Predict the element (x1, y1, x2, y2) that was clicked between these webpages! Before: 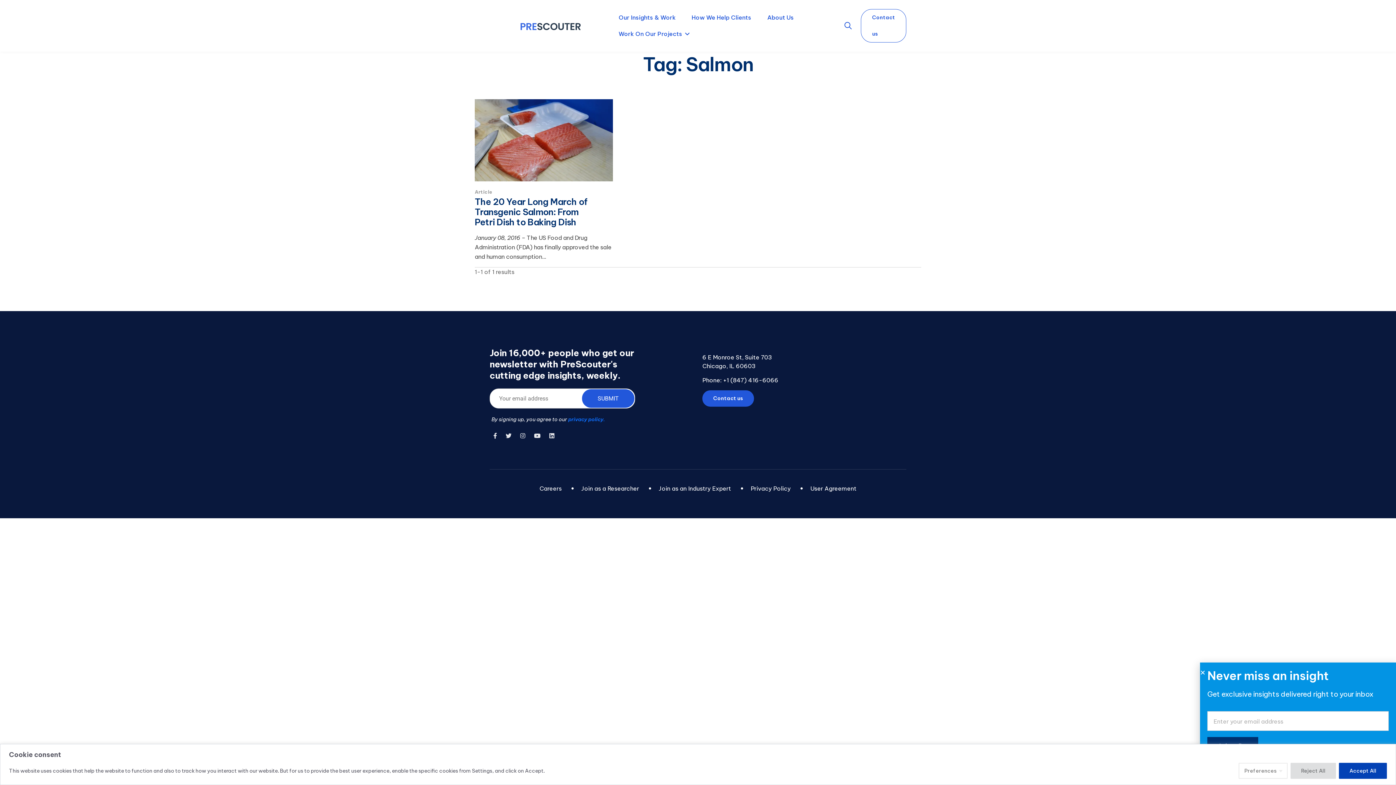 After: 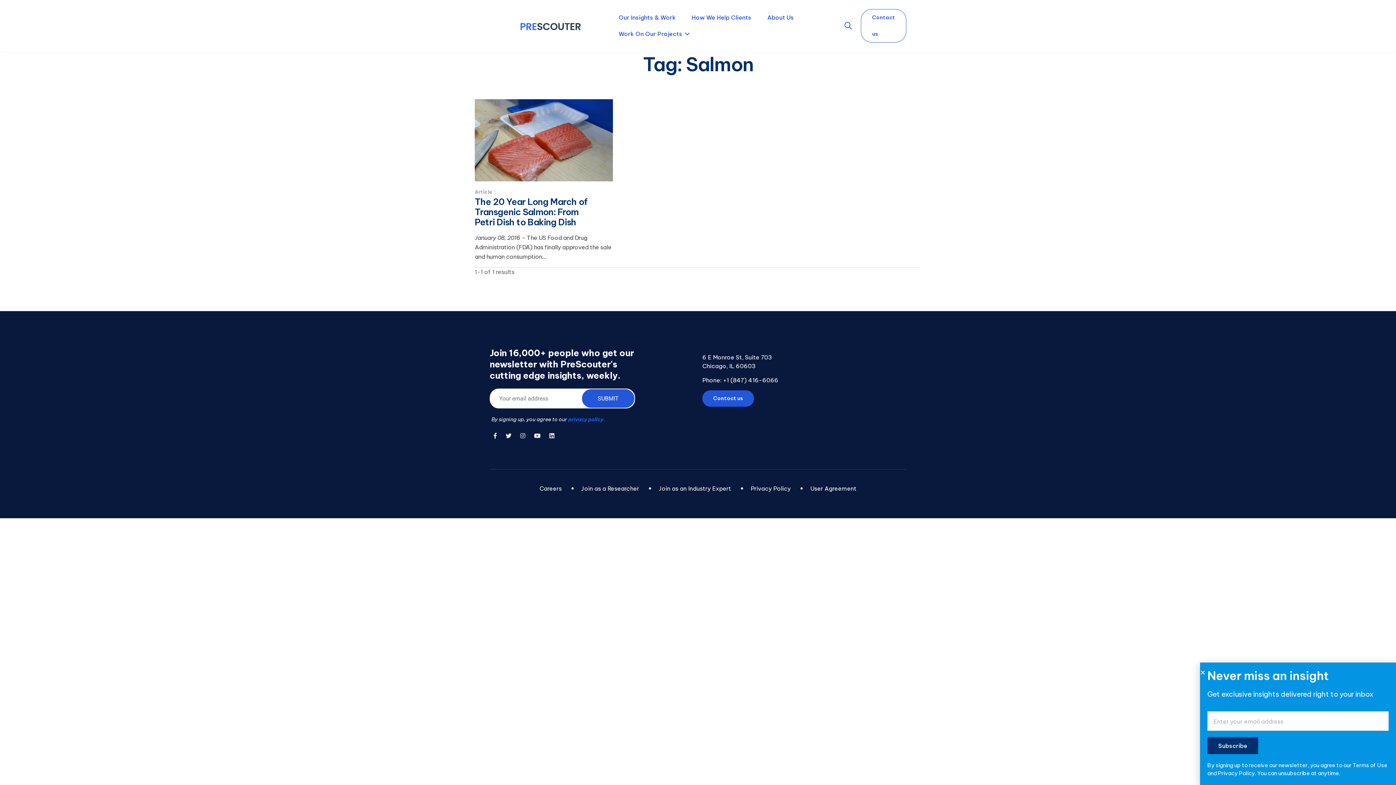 Action: label: Reject All bbox: (1290, 763, 1336, 779)